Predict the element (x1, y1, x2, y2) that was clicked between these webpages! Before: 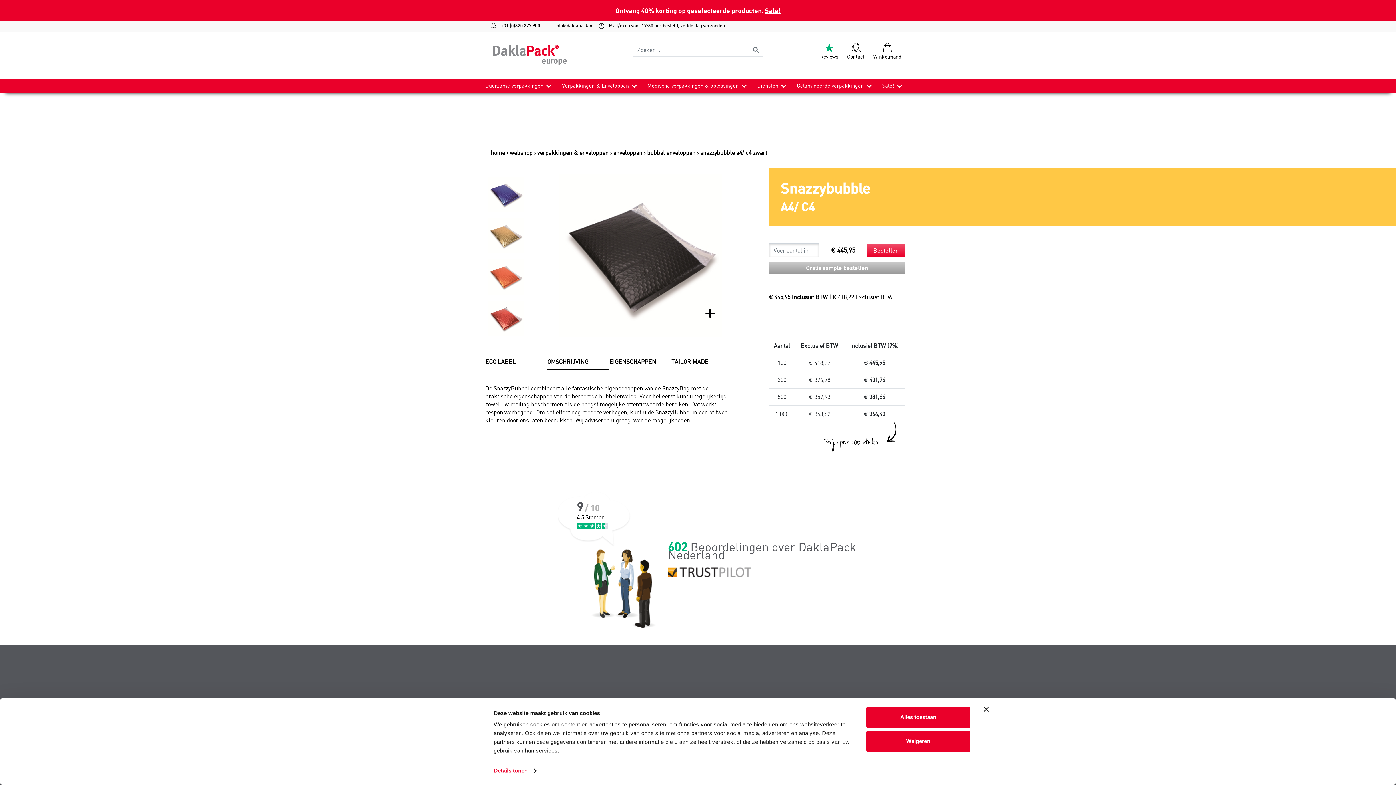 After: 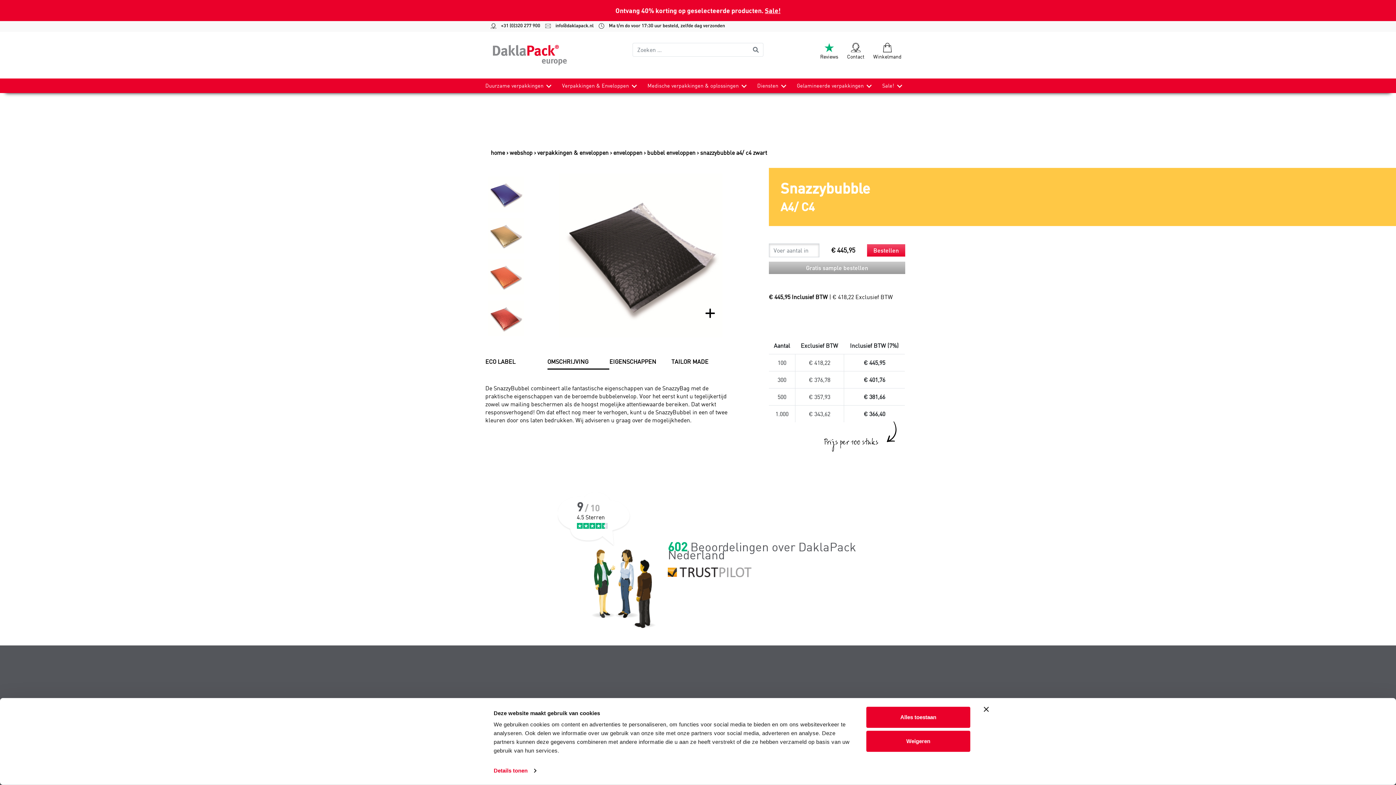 Action: bbox: (545, 22, 588, 28) label:  info@daklapack.nl